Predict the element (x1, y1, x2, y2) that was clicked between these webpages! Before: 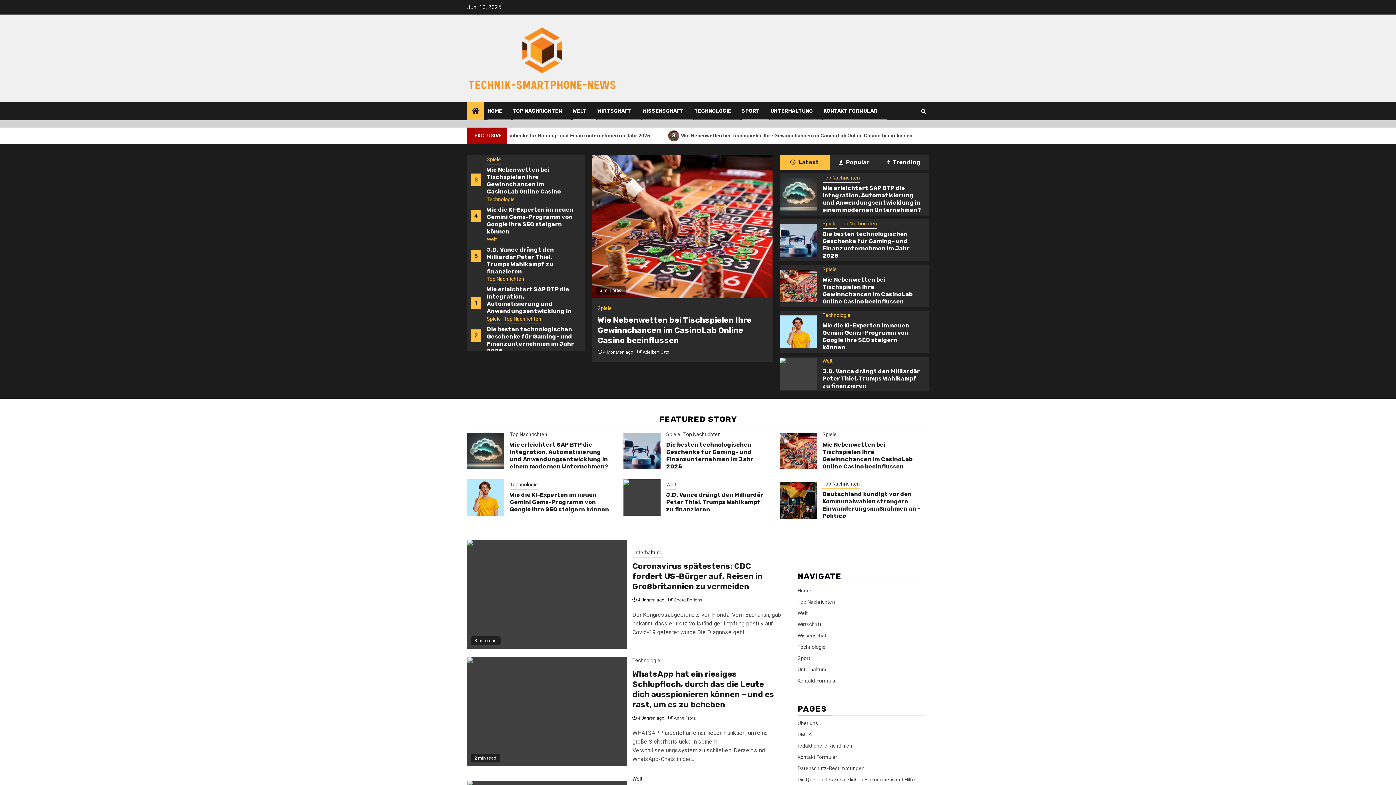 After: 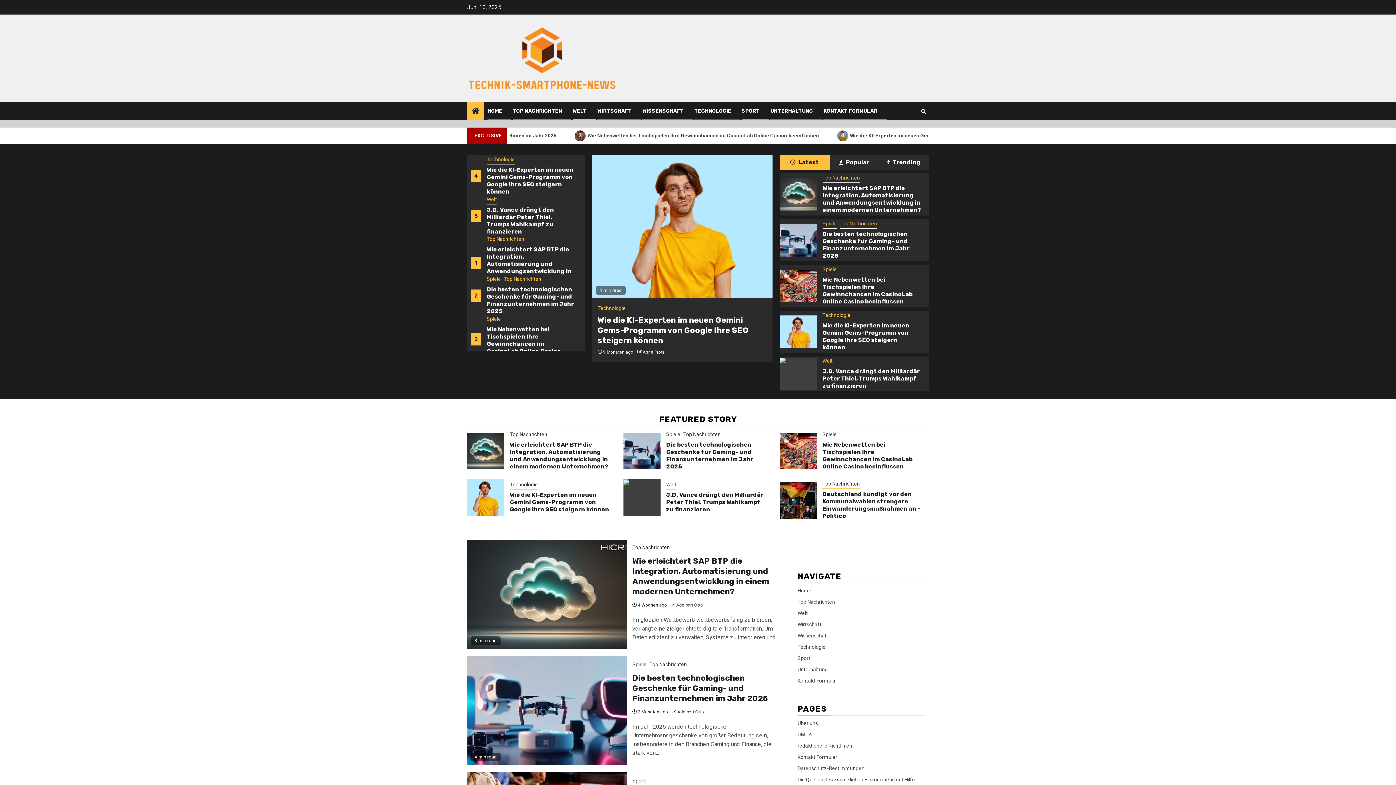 Action: label: WIRTSCHAFT bbox: (597, 108, 632, 114)